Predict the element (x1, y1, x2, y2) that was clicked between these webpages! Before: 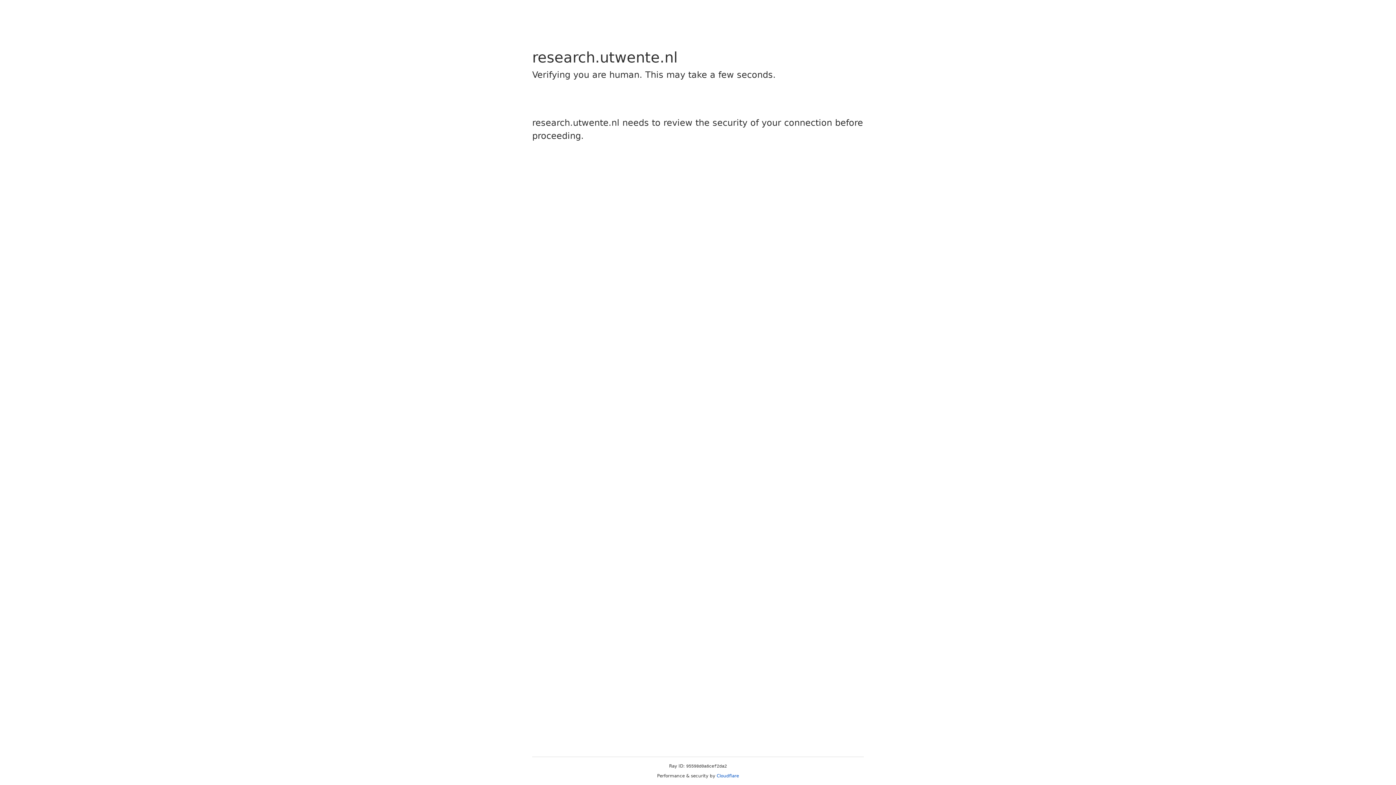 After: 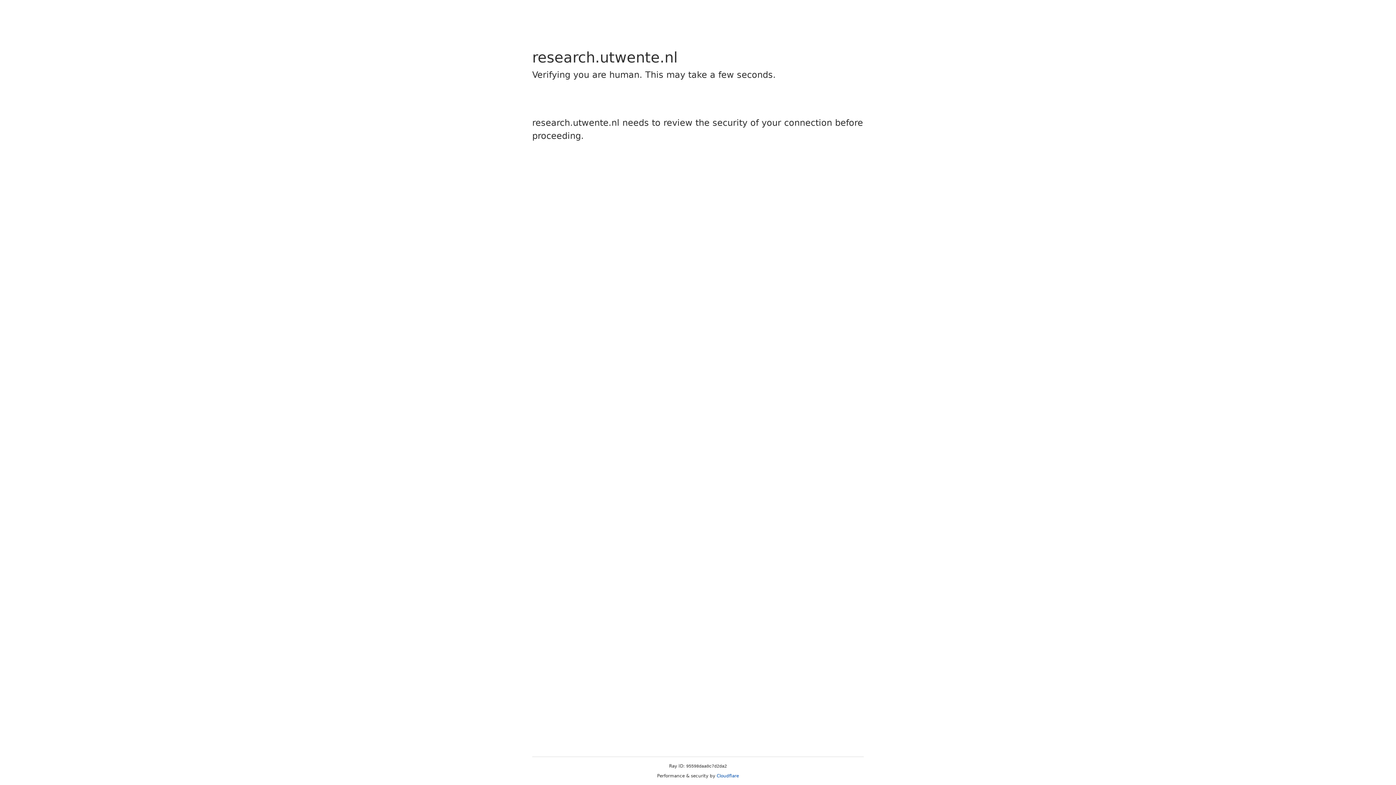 Action: label: Cloudflare bbox: (716, 773, 739, 778)